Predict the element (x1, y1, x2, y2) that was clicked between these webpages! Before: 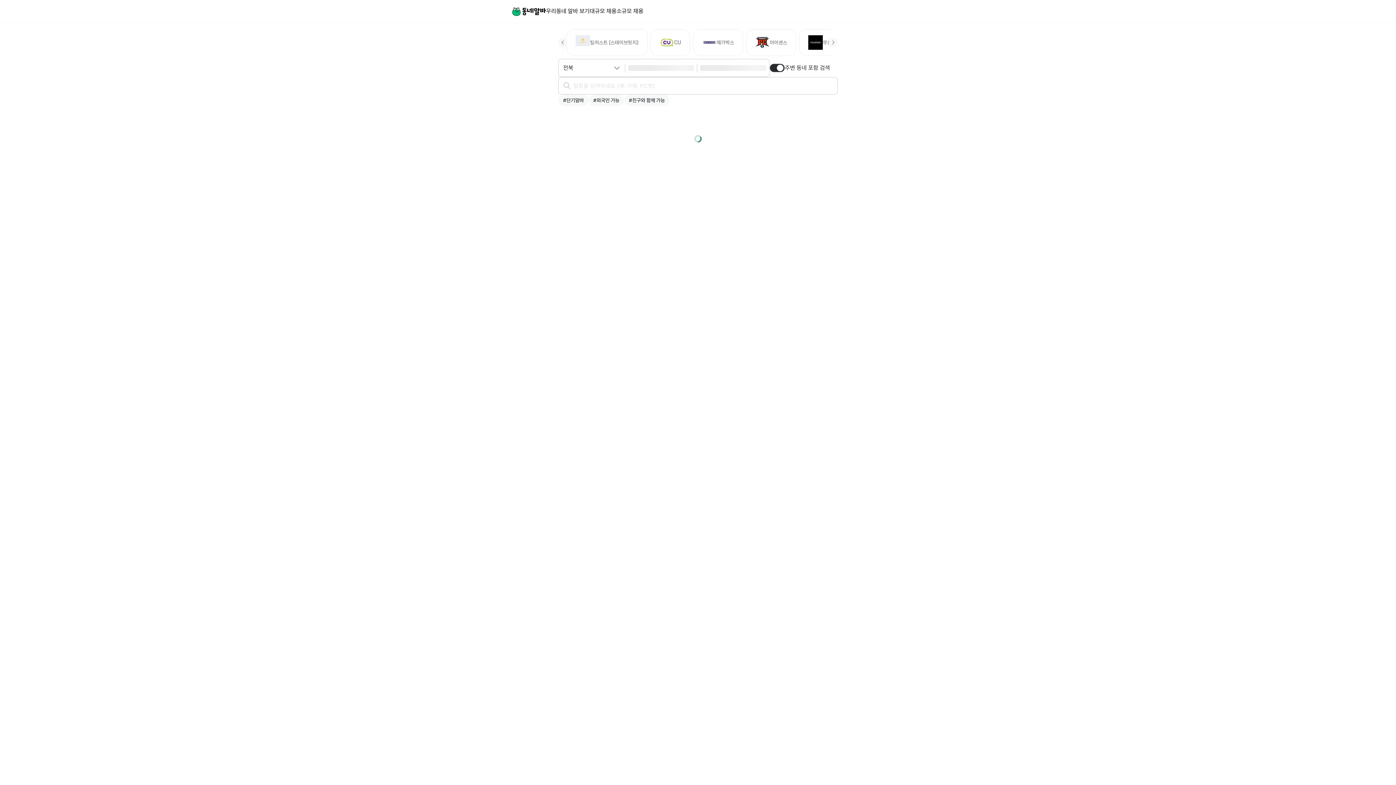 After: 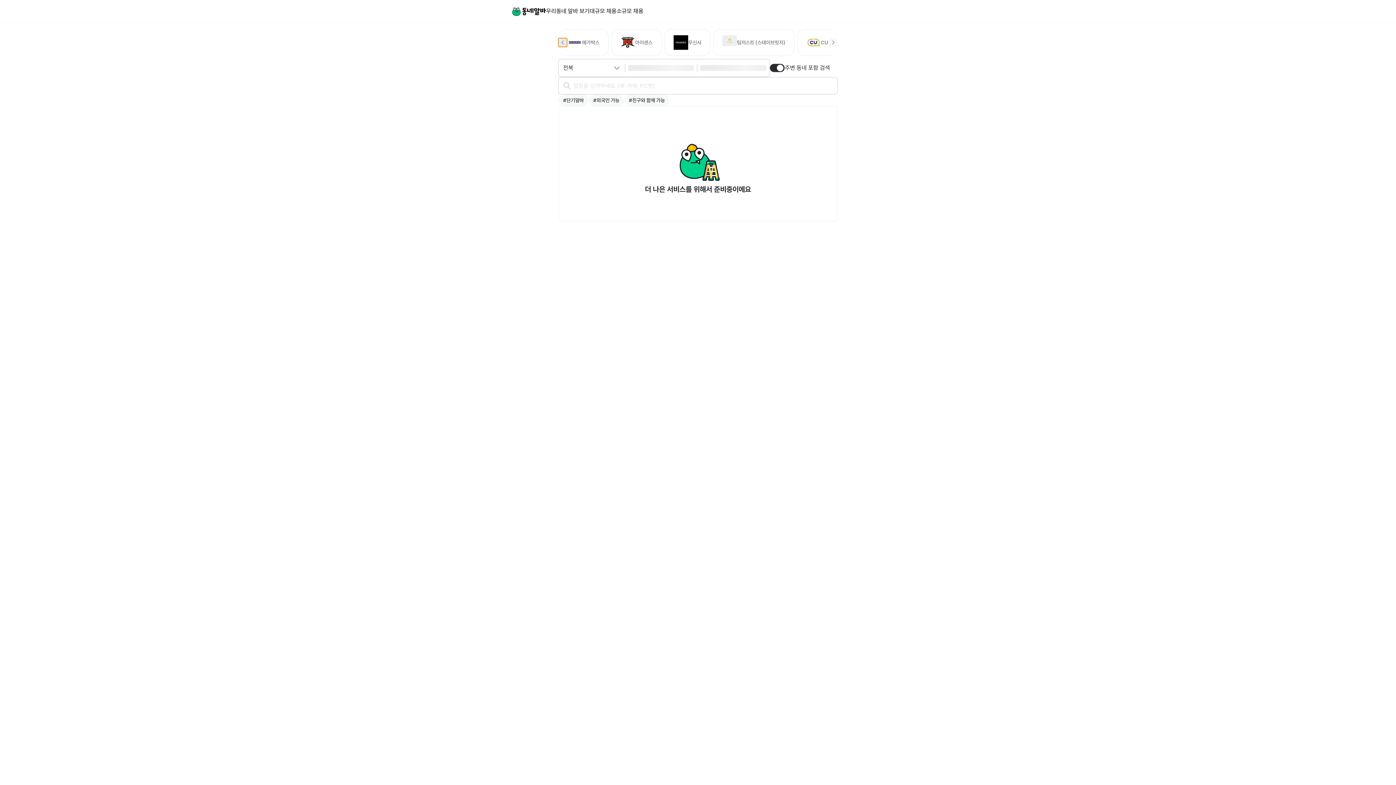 Action: bbox: (558, 38, 567, 46)